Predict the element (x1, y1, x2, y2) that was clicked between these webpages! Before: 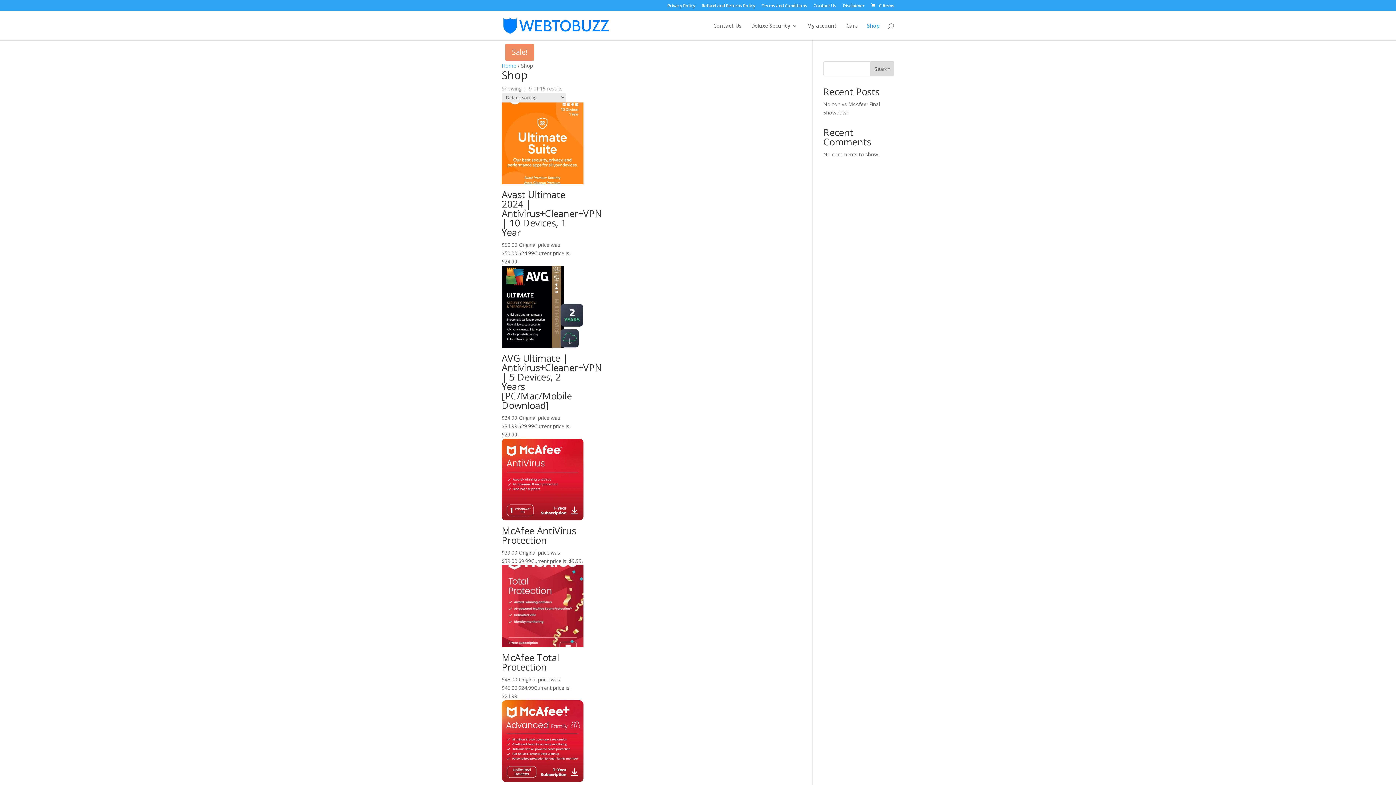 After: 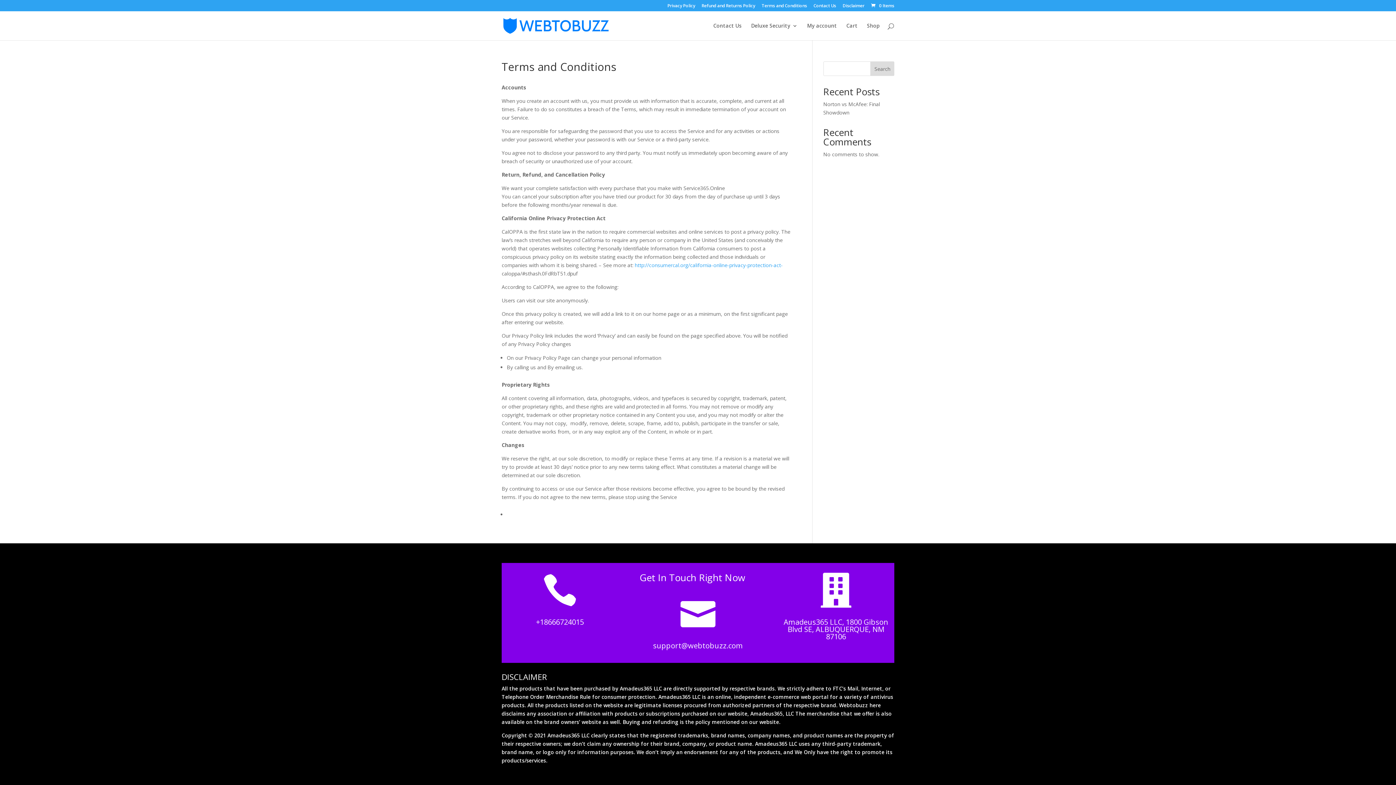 Action: bbox: (761, 3, 807, 11) label: Terms and Conditions